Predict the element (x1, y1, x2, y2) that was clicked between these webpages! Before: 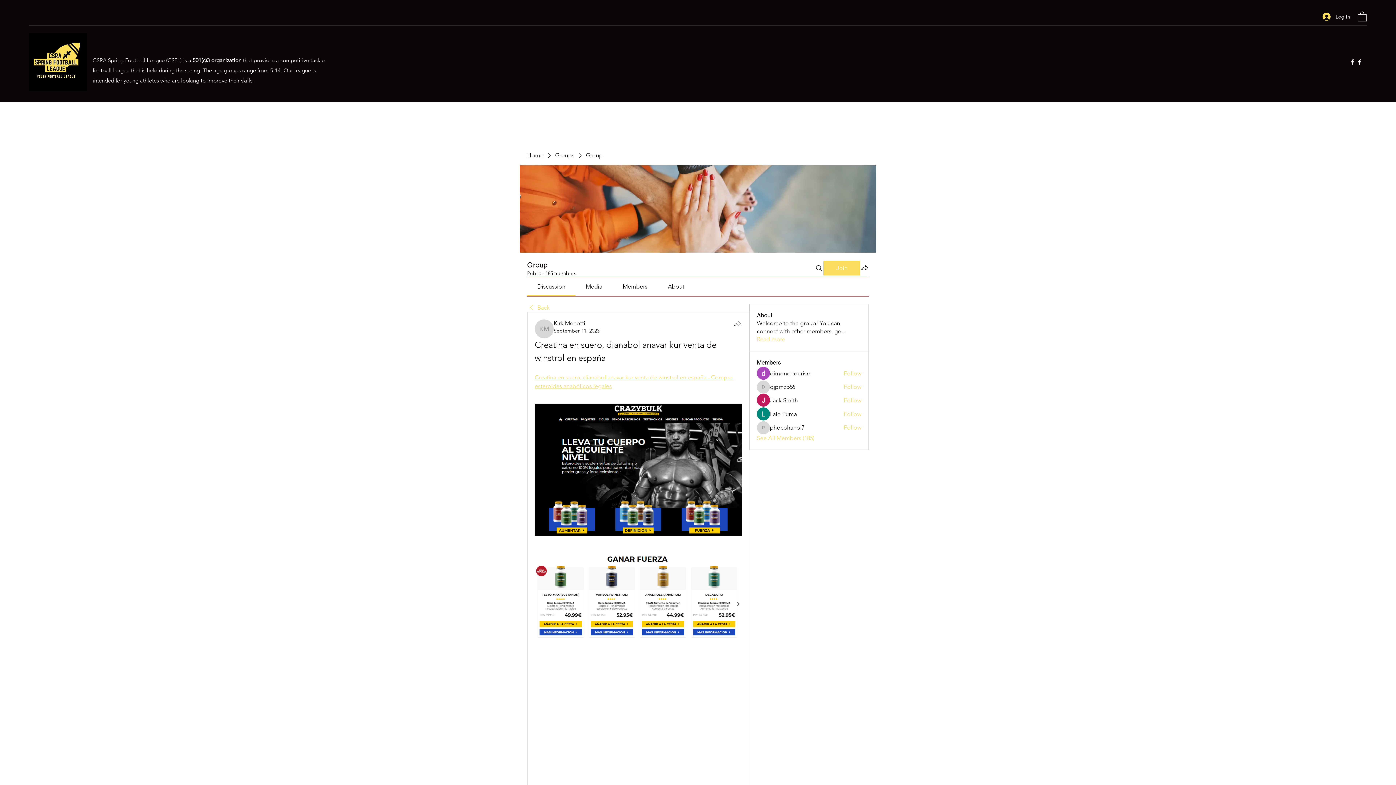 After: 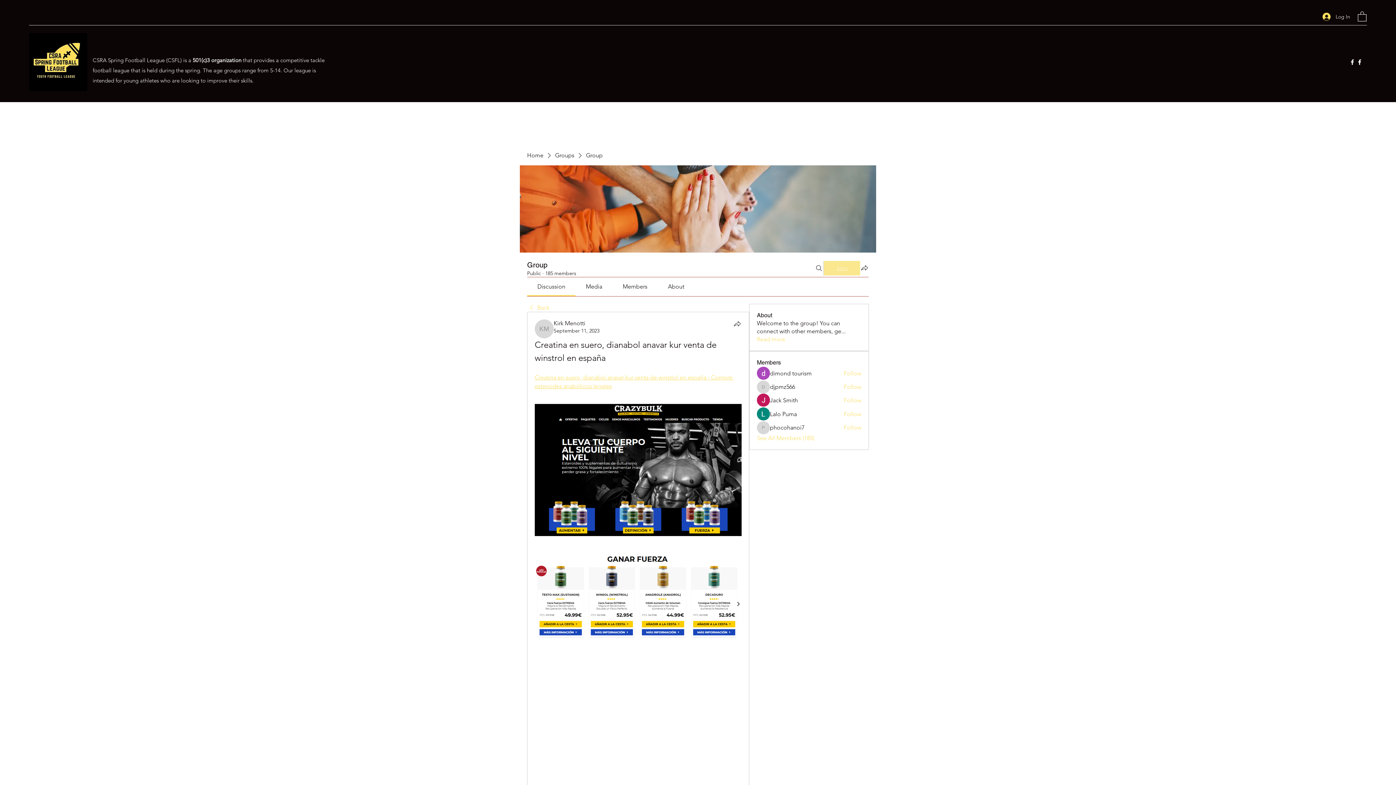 Action: label: Join bbox: (824, 261, 860, 275)